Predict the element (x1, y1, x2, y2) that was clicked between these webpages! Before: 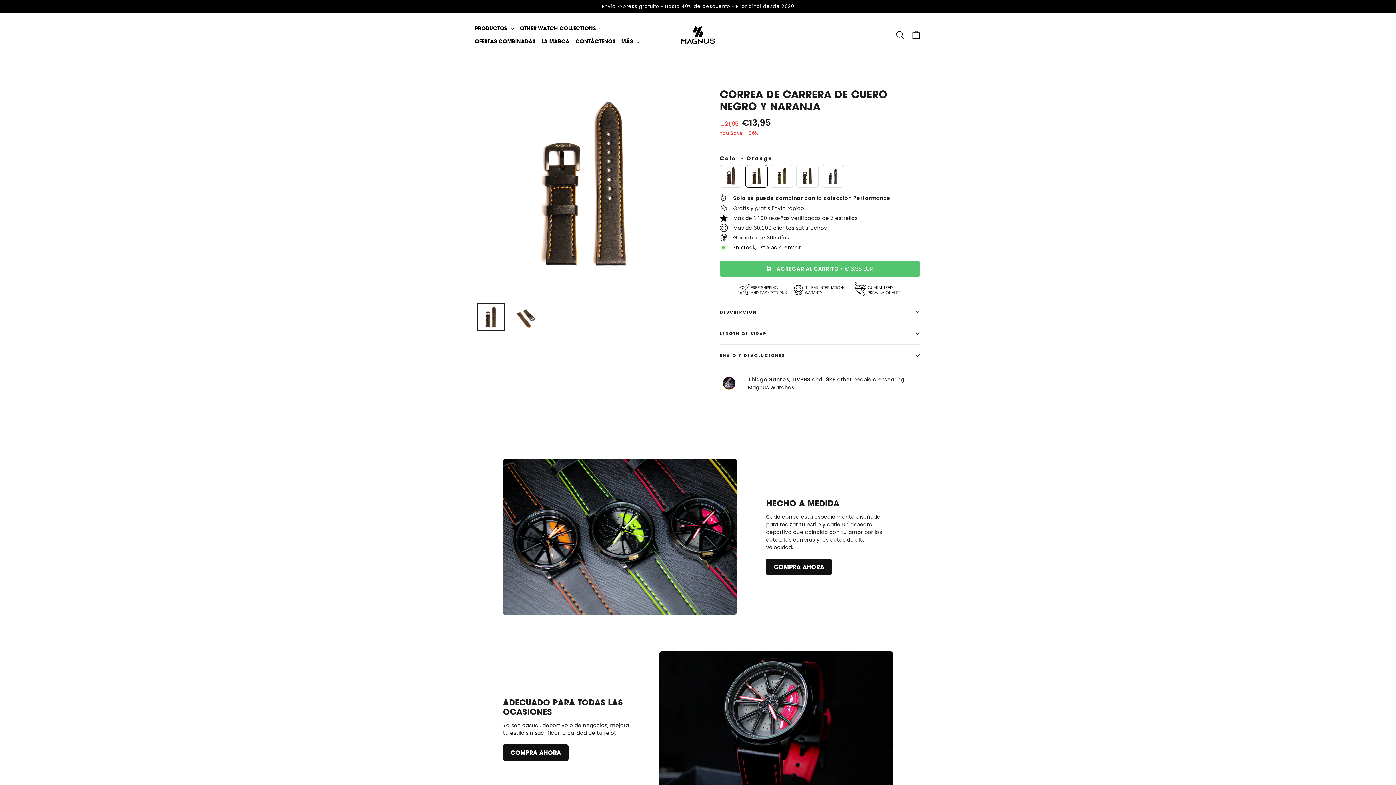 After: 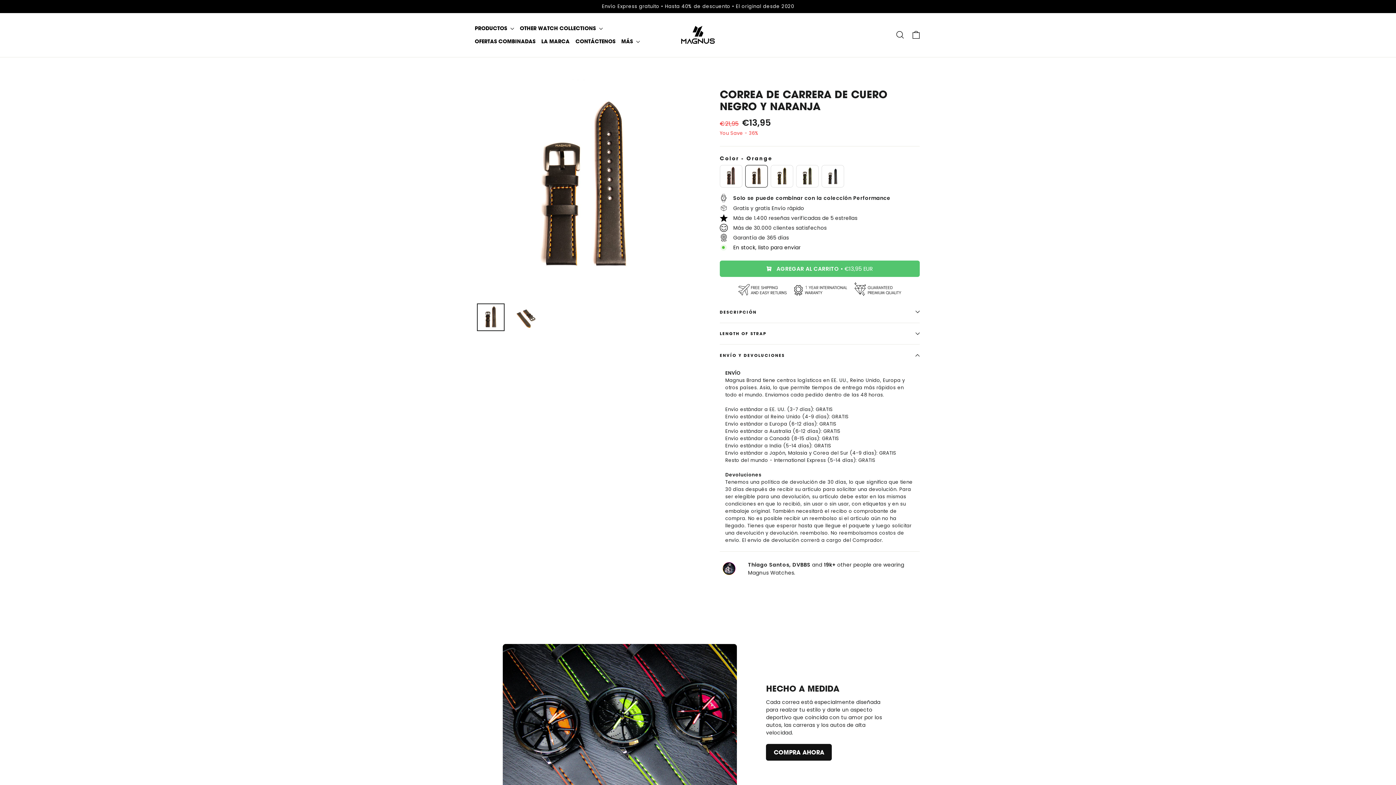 Action: label: ENVÍO Y DEVOLUCIONES bbox: (720, 344, 920, 366)